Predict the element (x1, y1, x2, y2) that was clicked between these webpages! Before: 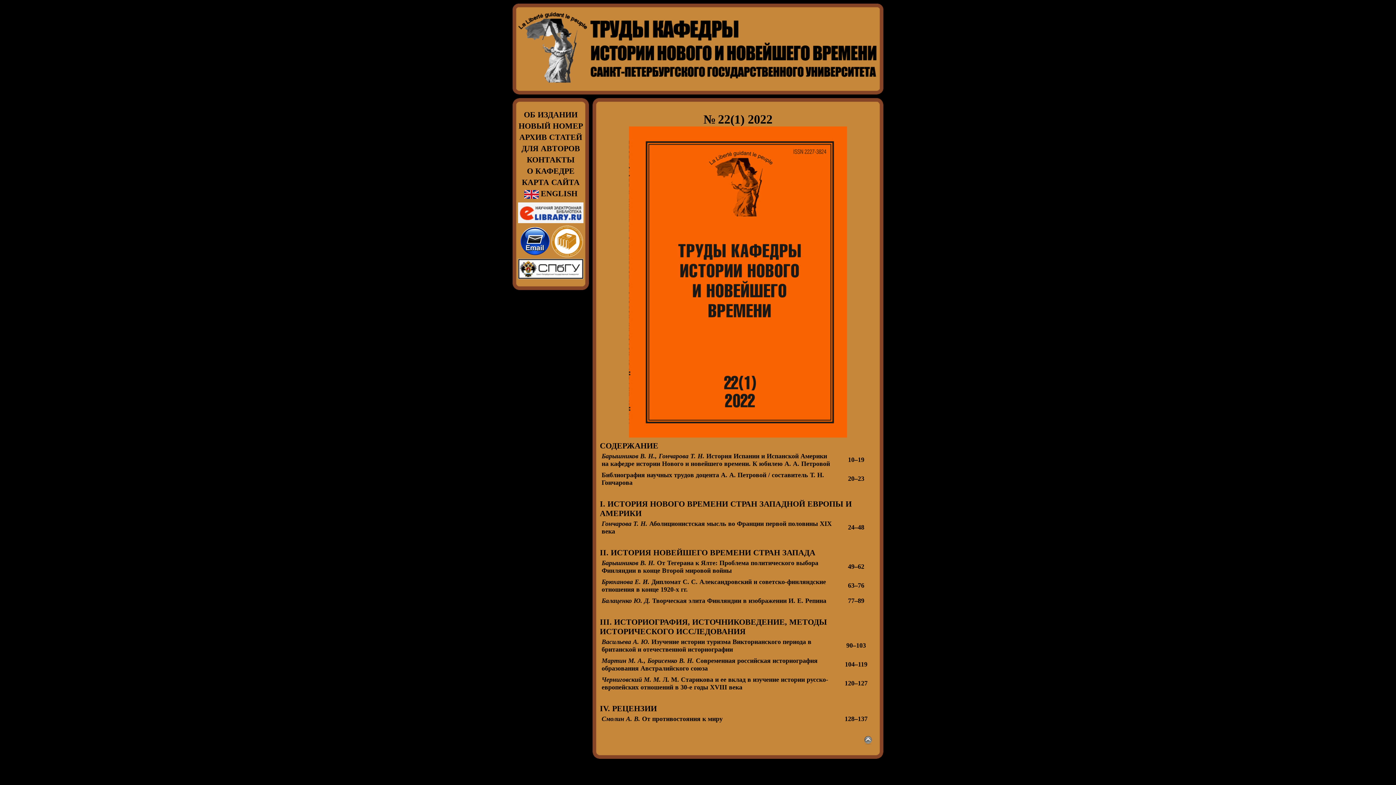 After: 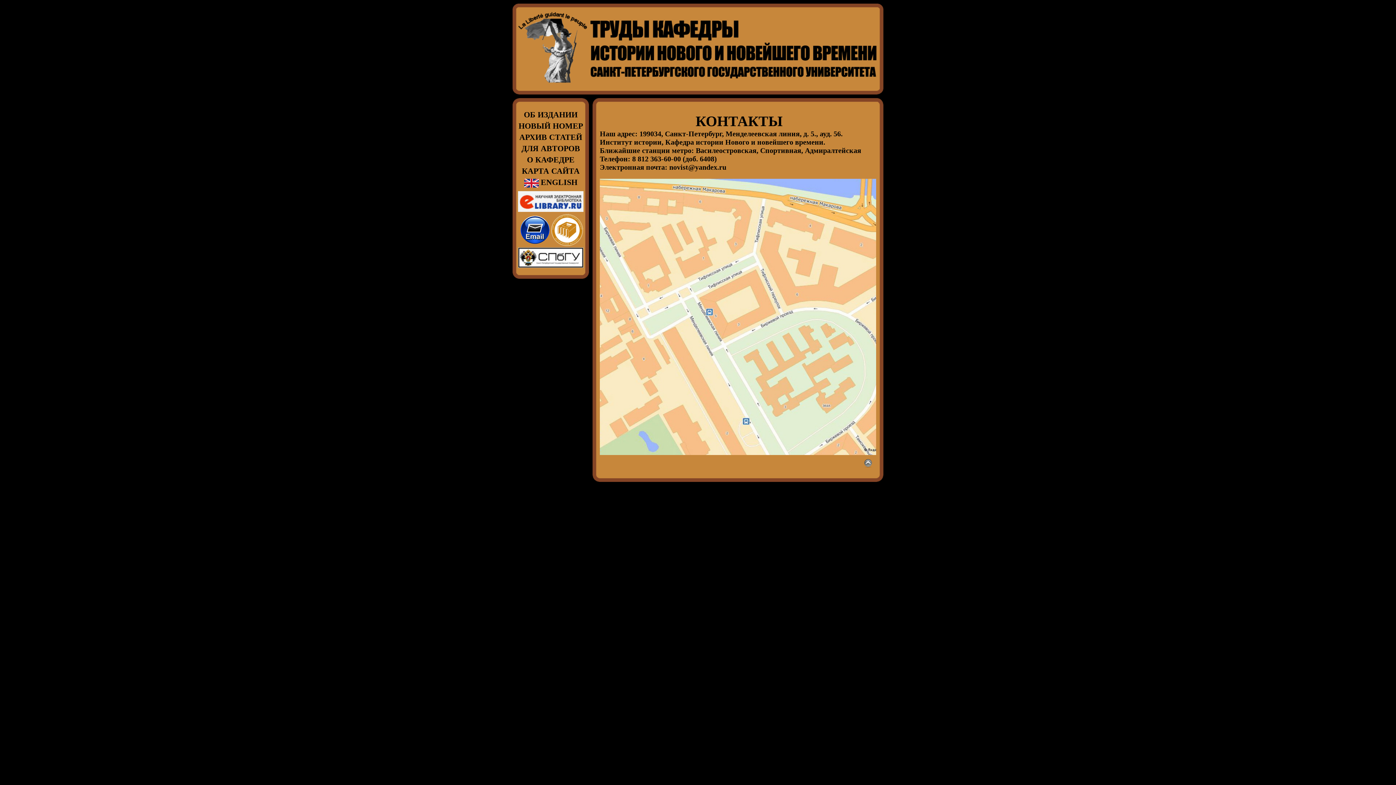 Action: label: КОНТАКТЫ bbox: (526, 155, 574, 164)